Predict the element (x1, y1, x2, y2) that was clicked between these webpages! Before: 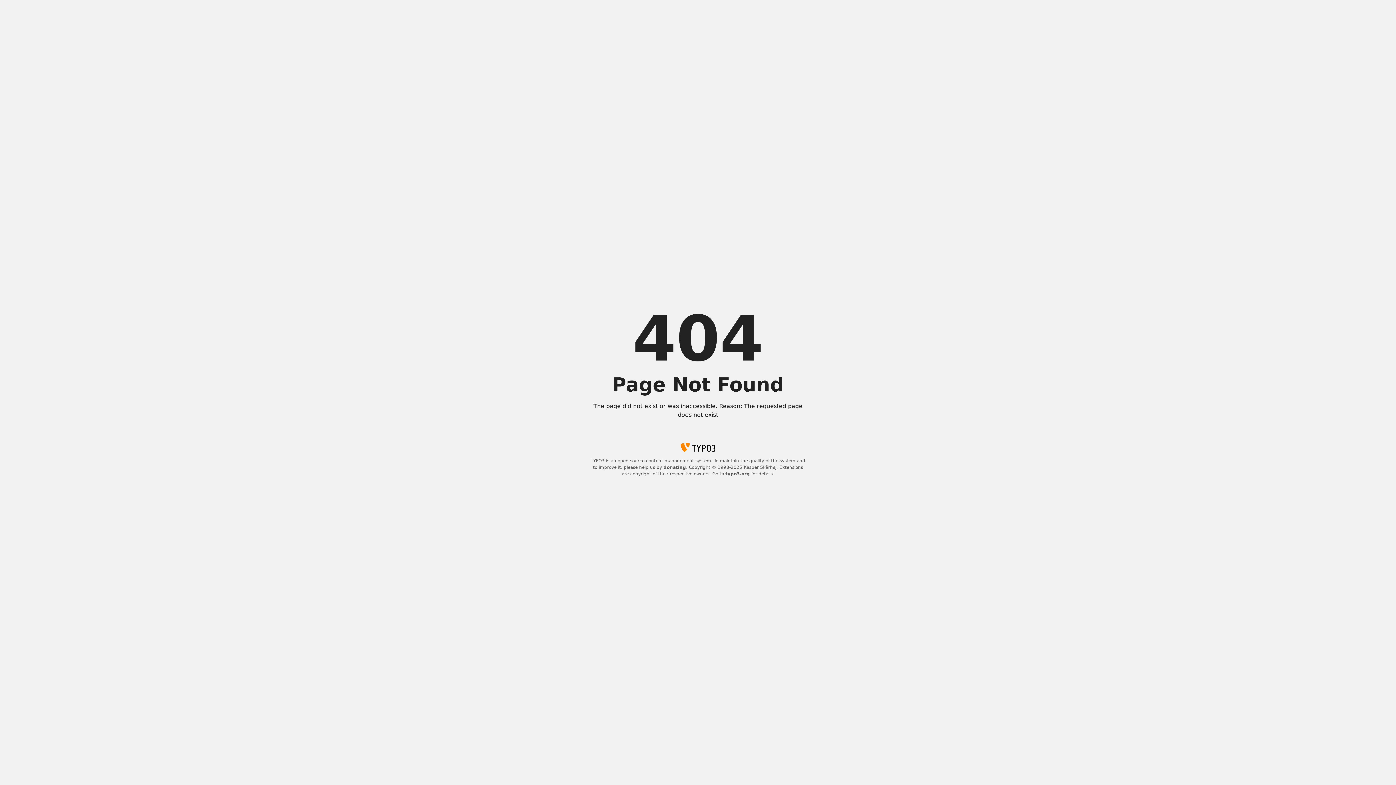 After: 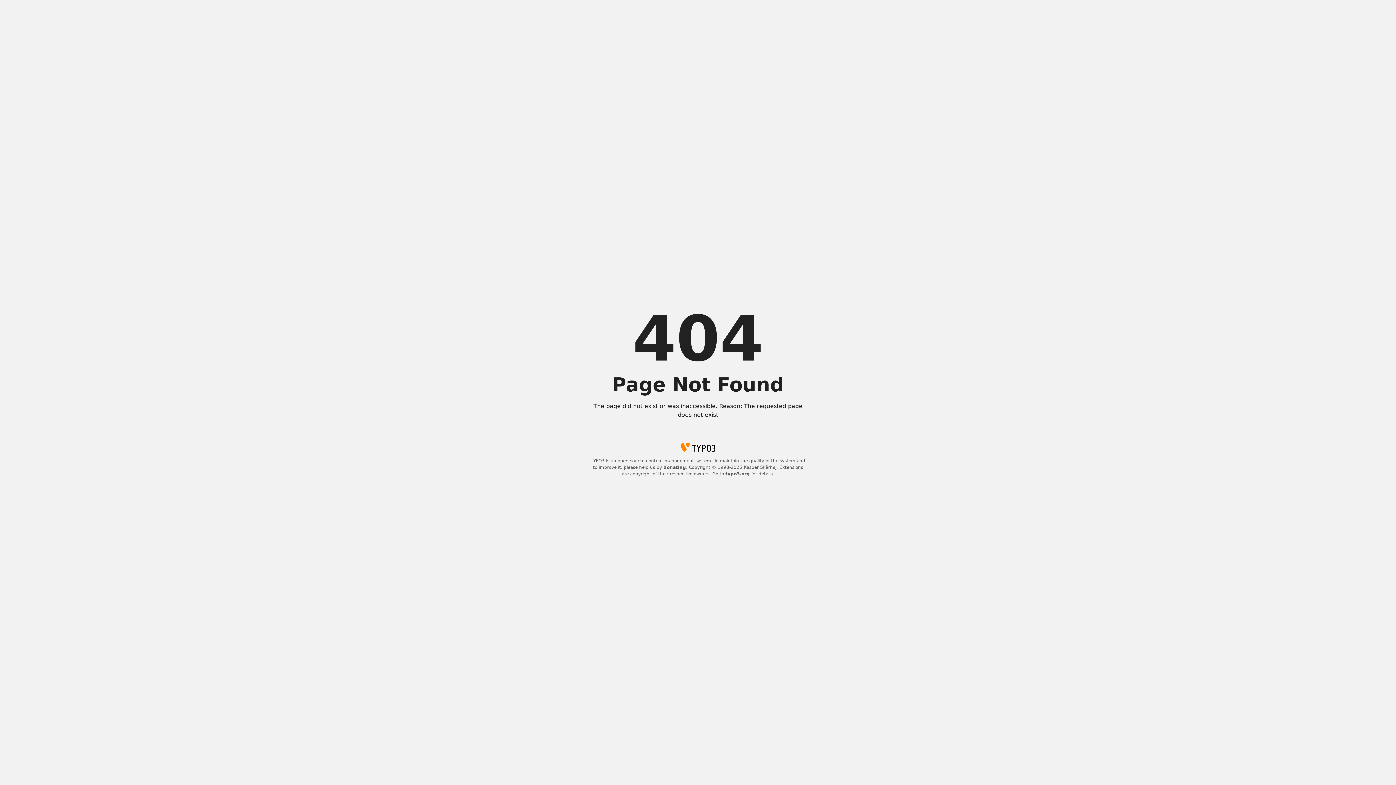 Action: label: typo3.org bbox: (725, 471, 750, 476)